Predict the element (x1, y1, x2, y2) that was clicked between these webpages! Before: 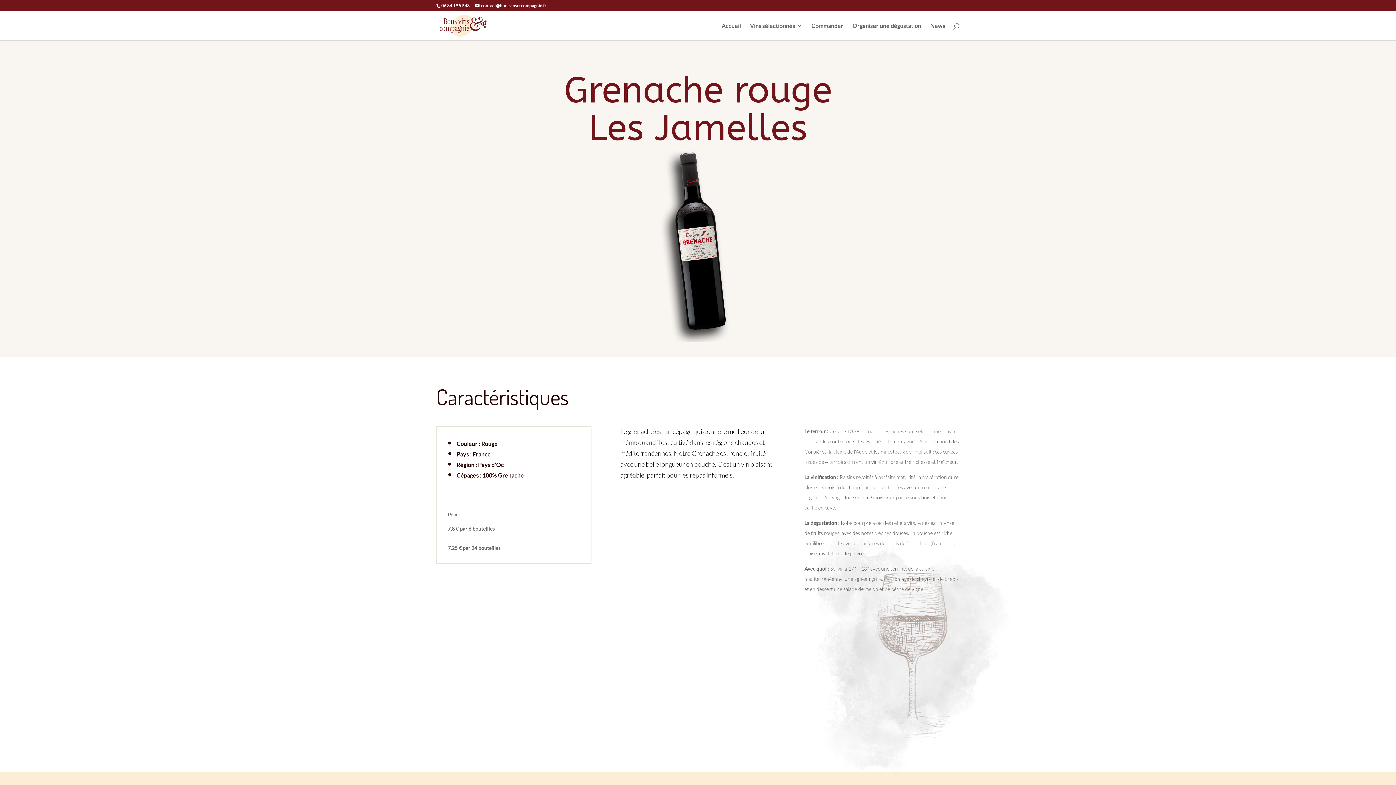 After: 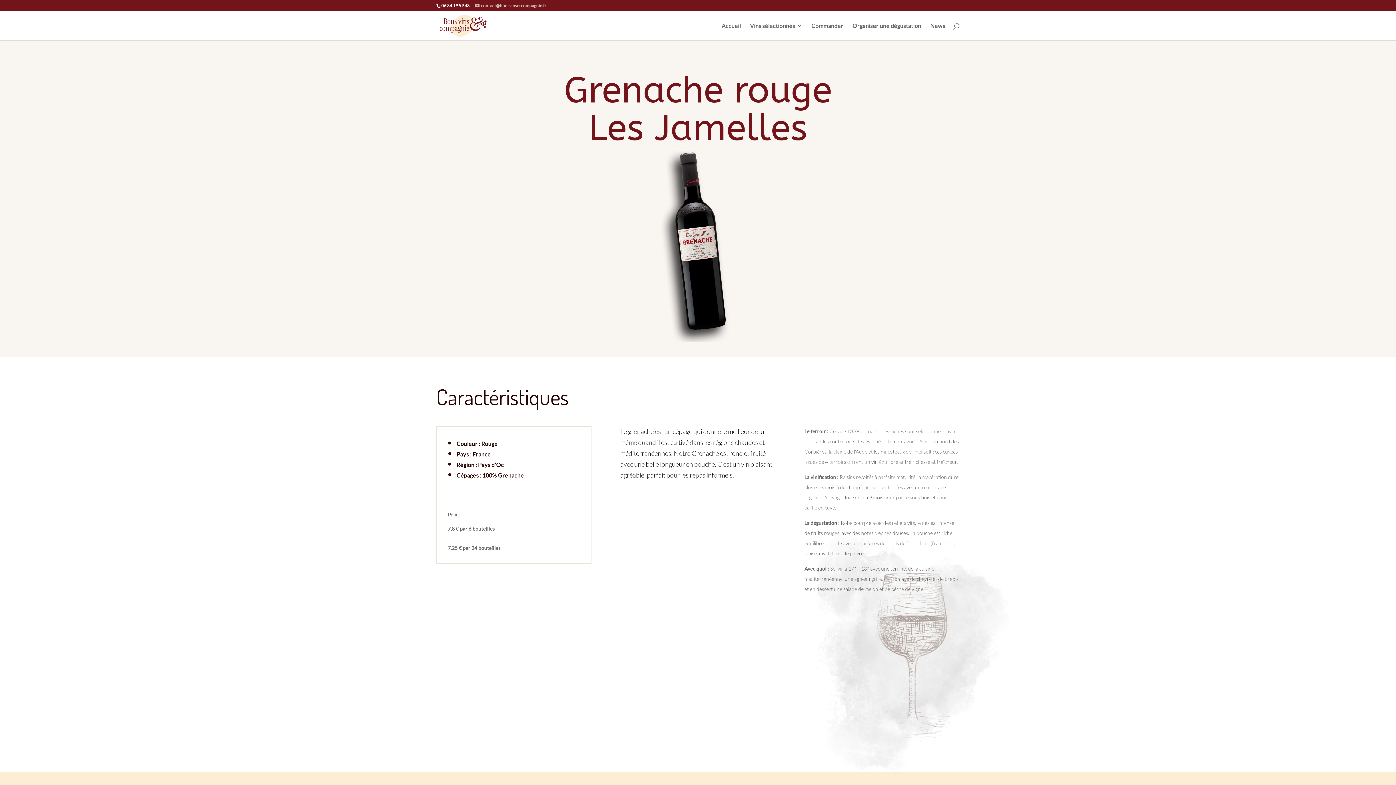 Action: bbox: (475, 2, 546, 8) label: contact@bonsvinsetcompagnie.fr